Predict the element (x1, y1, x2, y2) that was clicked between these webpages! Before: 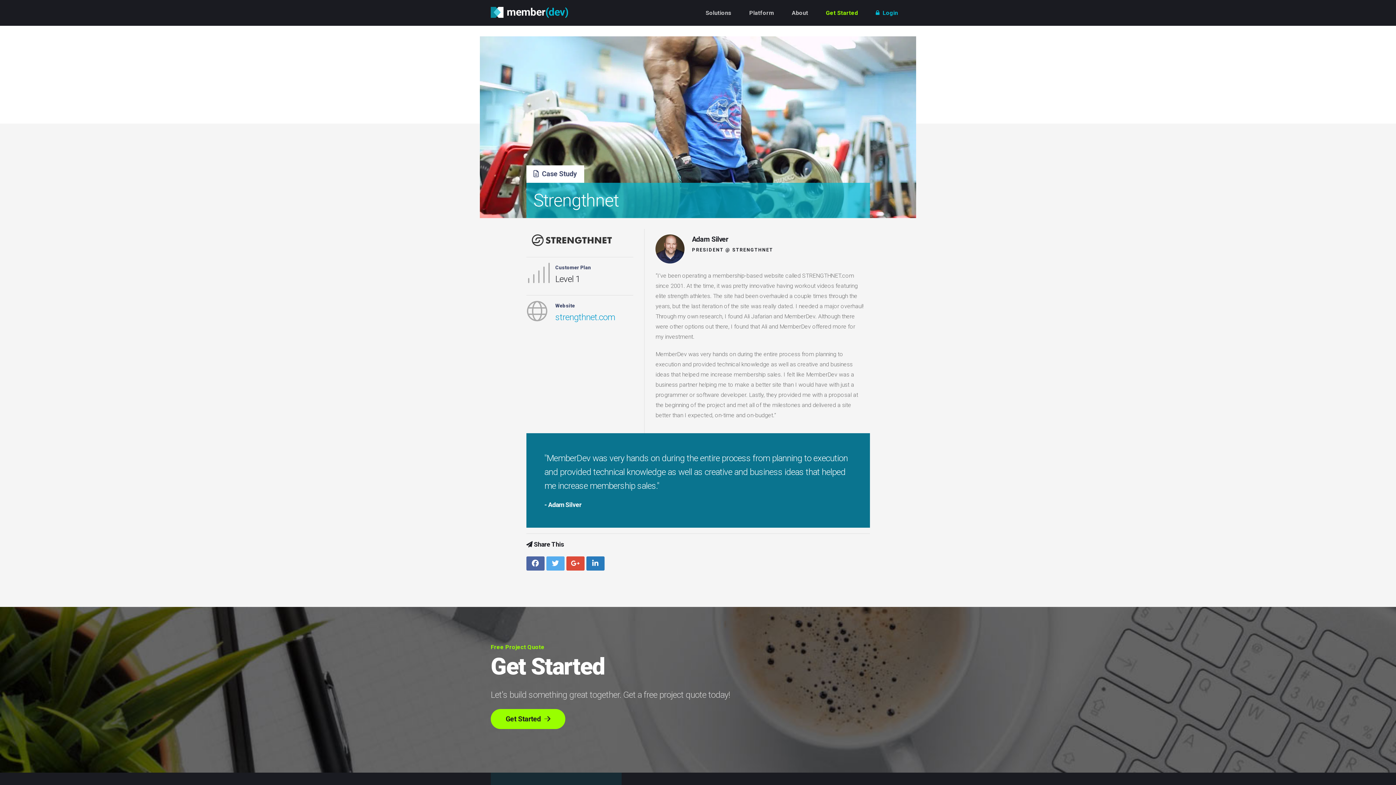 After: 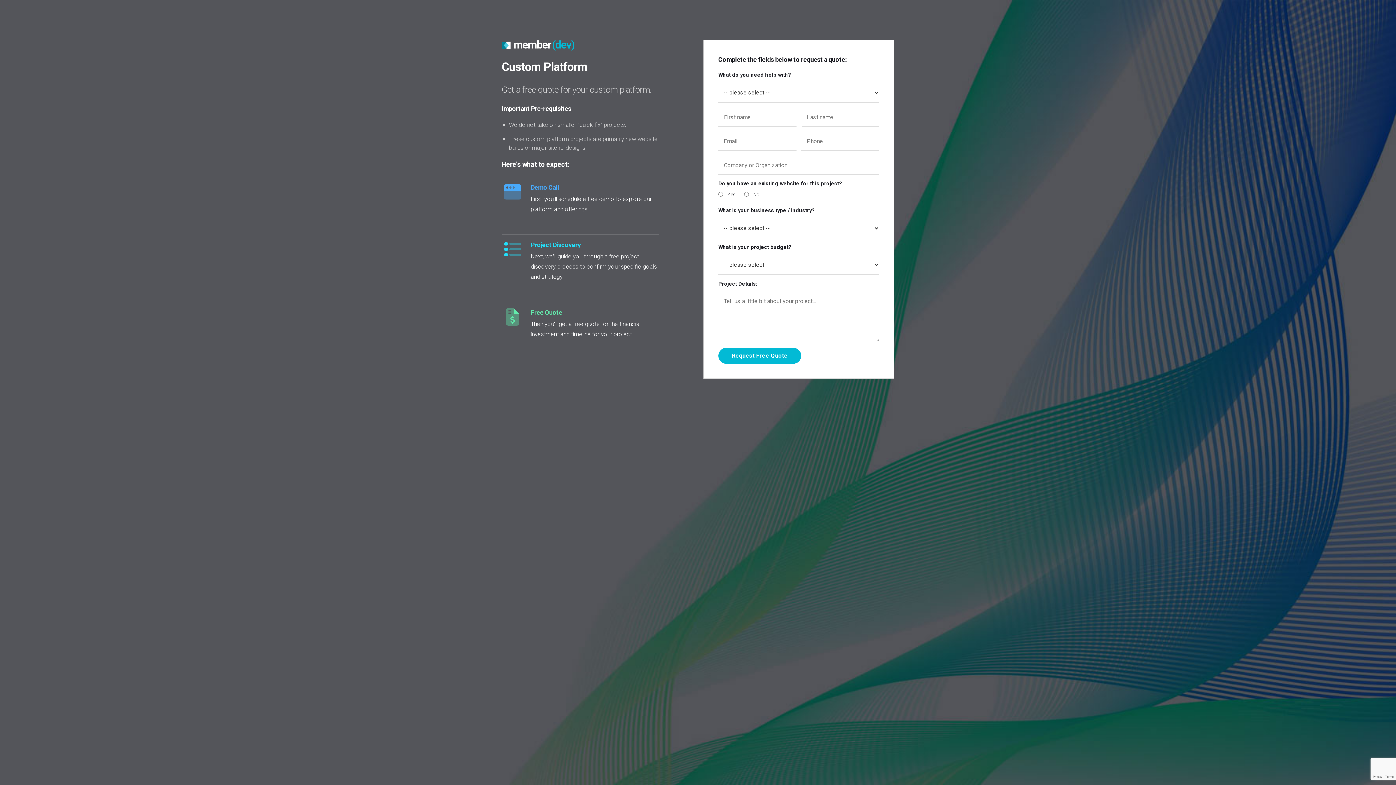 Action: bbox: (490, 709, 565, 729) label: Get Started 